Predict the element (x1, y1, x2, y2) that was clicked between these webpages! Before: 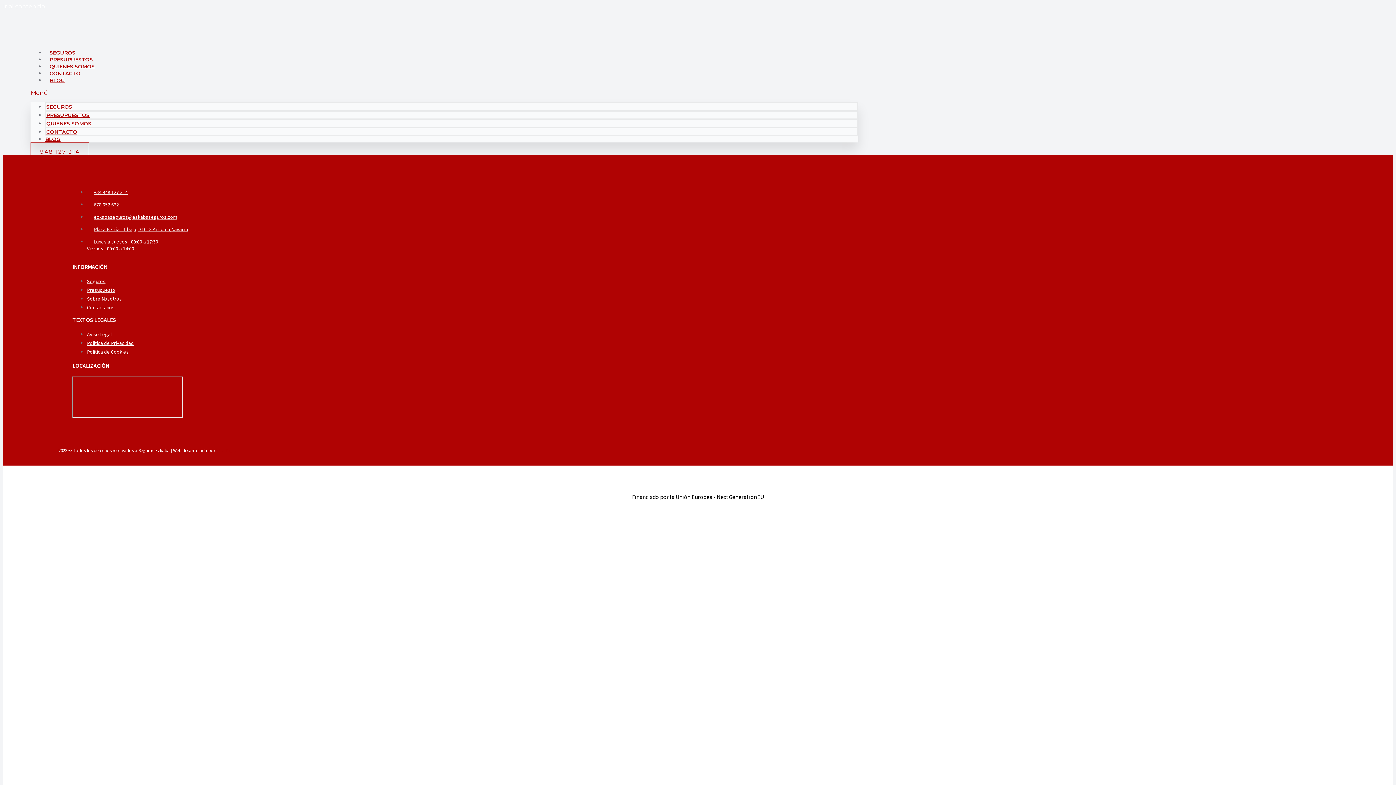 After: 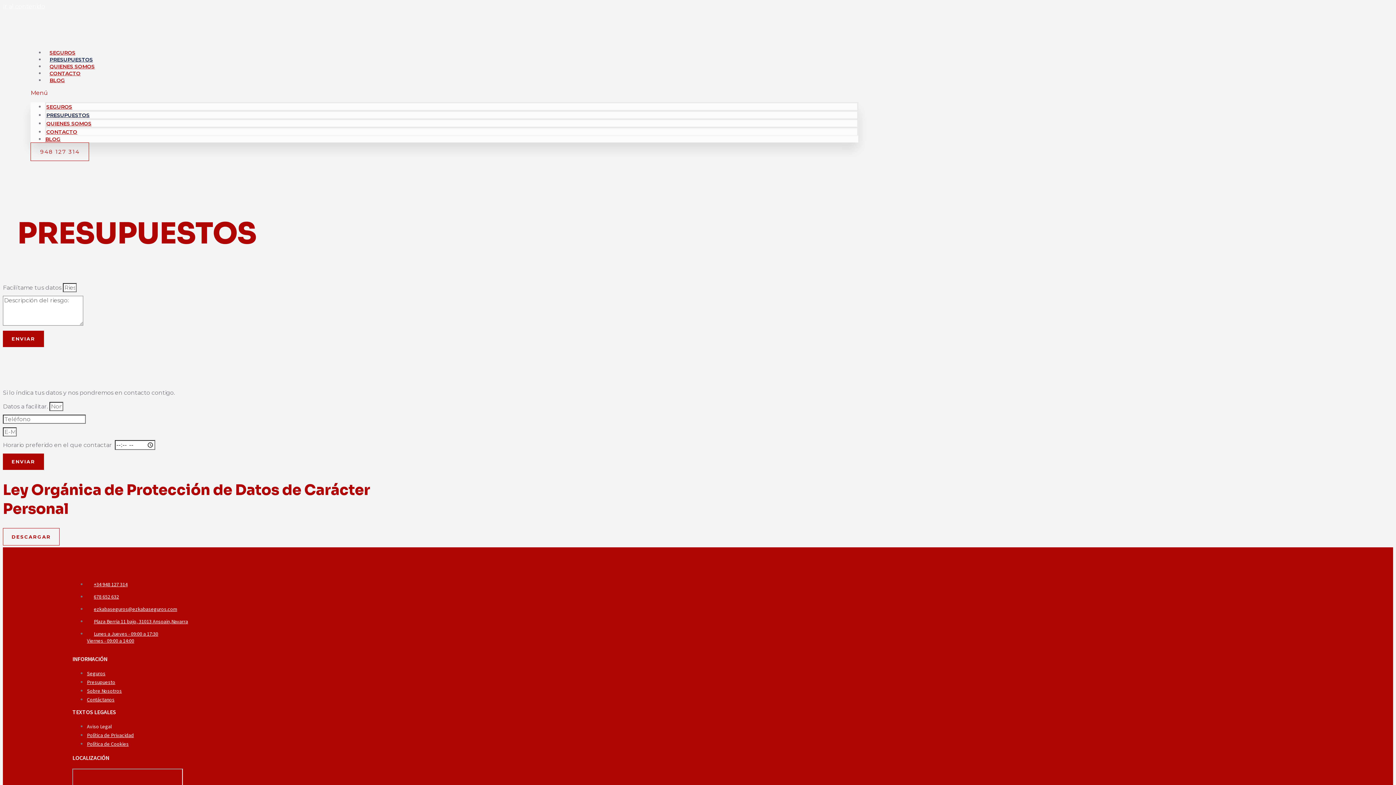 Action: label: PRESUPUESTOS bbox: (46, 112, 89, 118)